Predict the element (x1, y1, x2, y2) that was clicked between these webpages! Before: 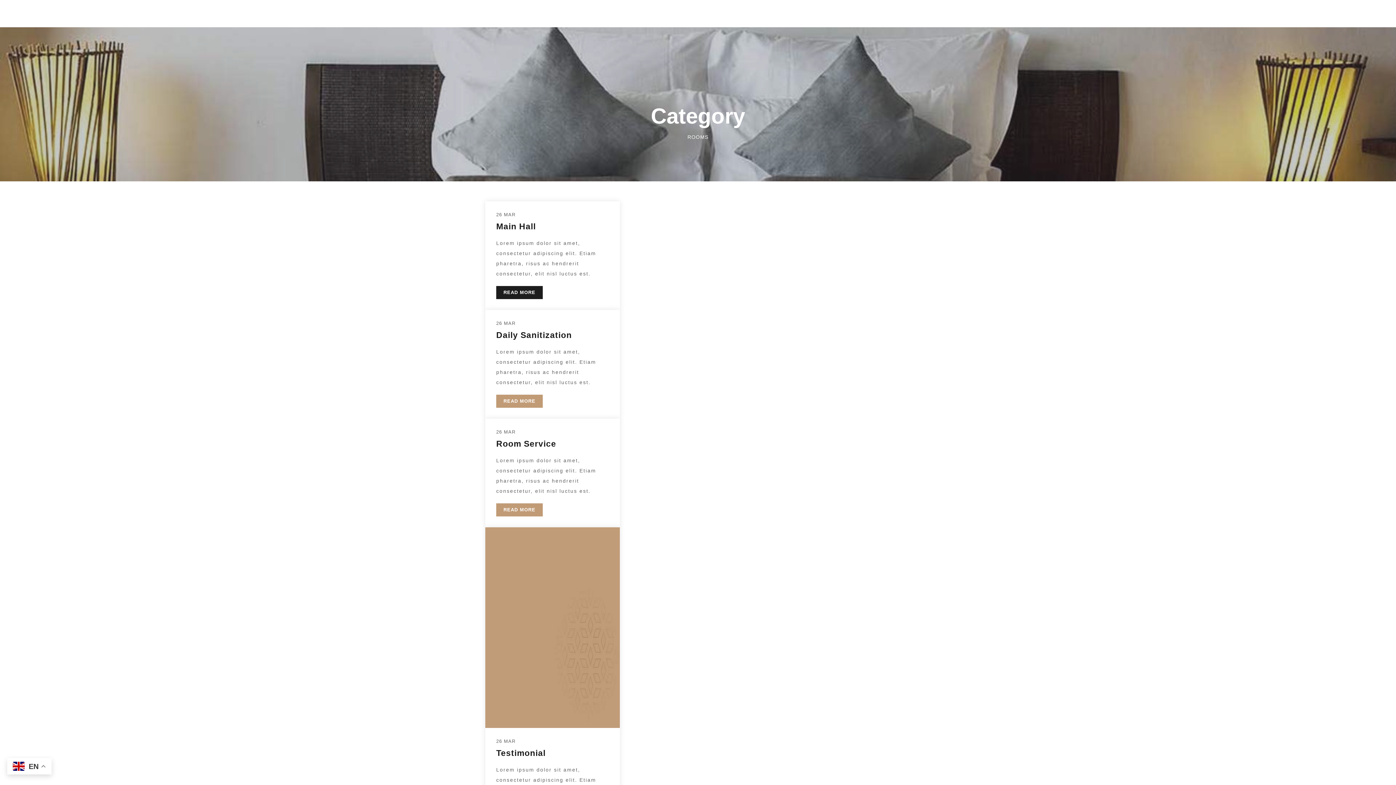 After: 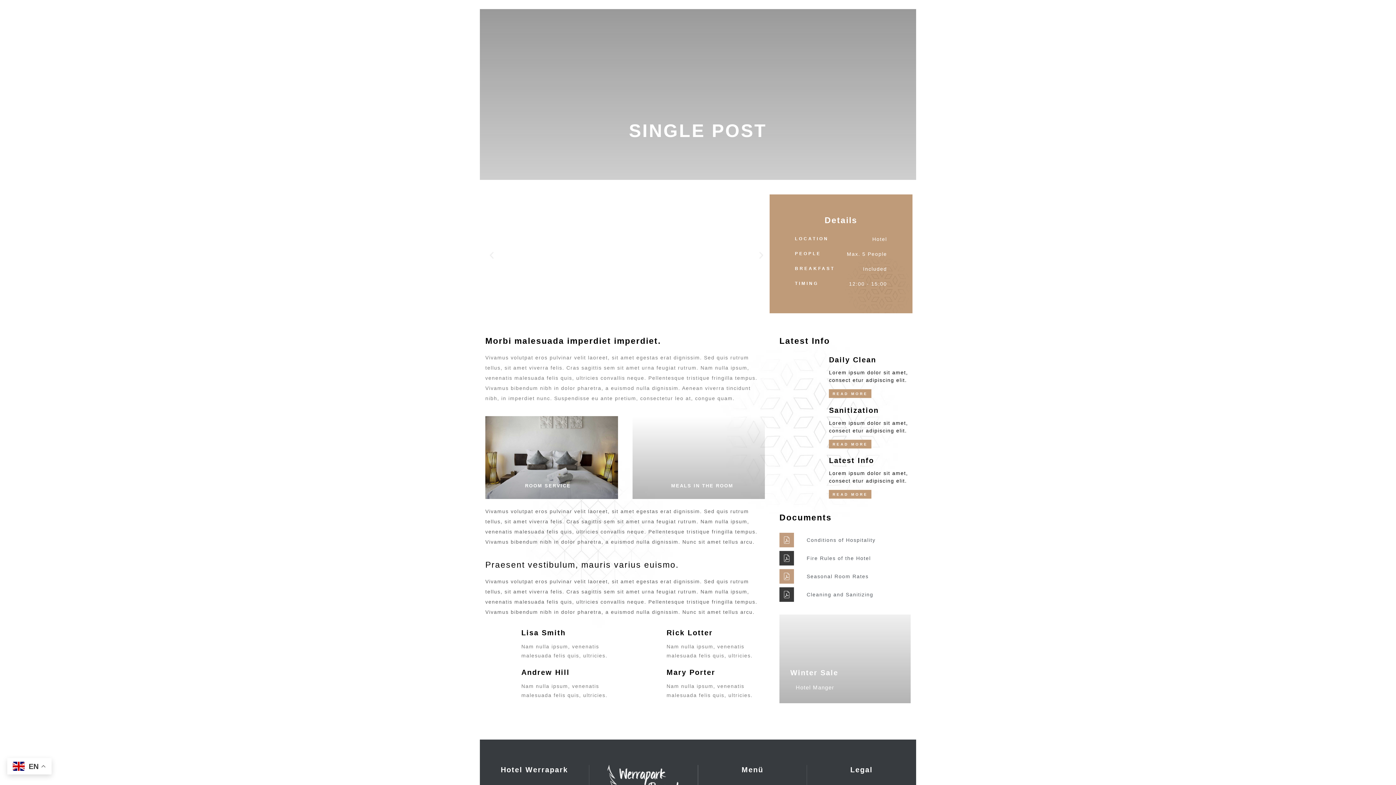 Action: bbox: (496, 286, 542, 299) label: READ MORE